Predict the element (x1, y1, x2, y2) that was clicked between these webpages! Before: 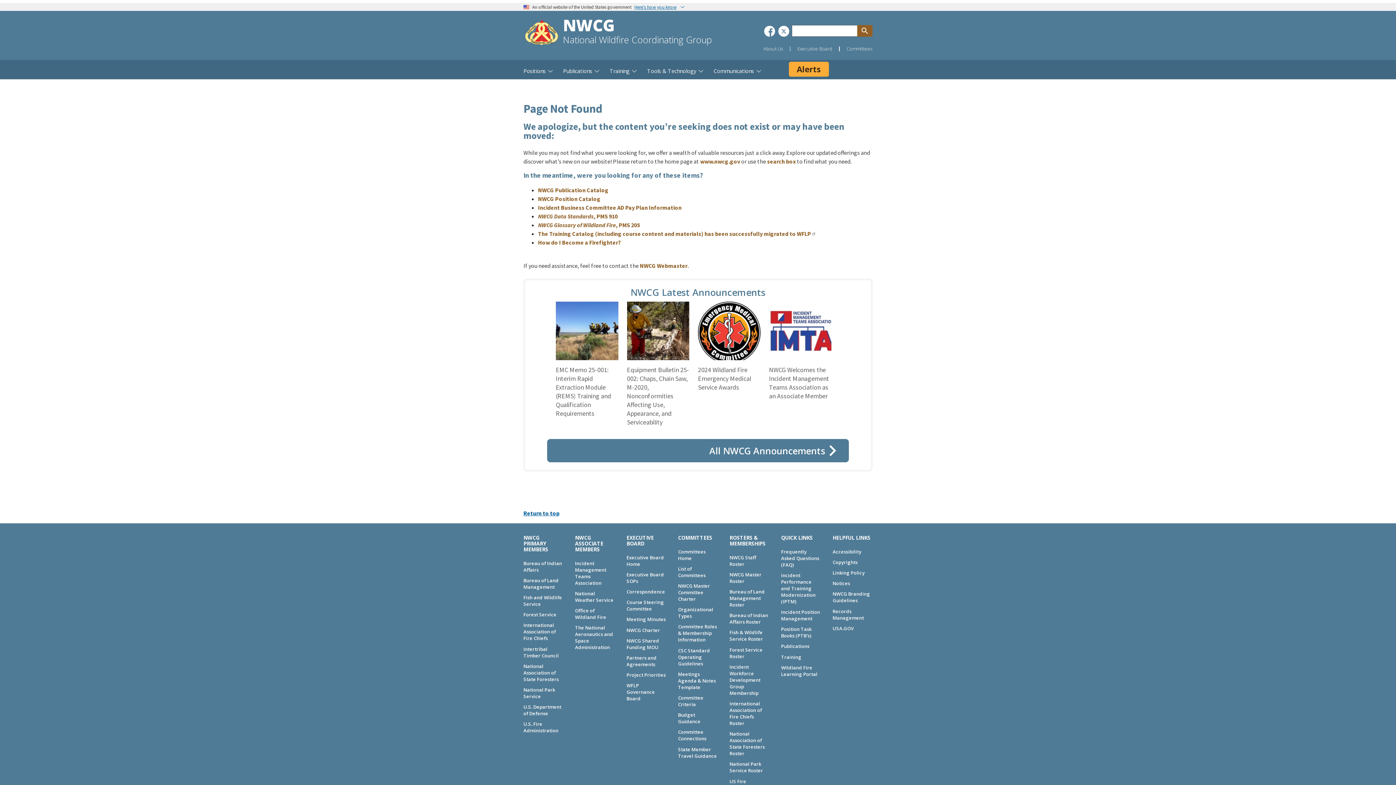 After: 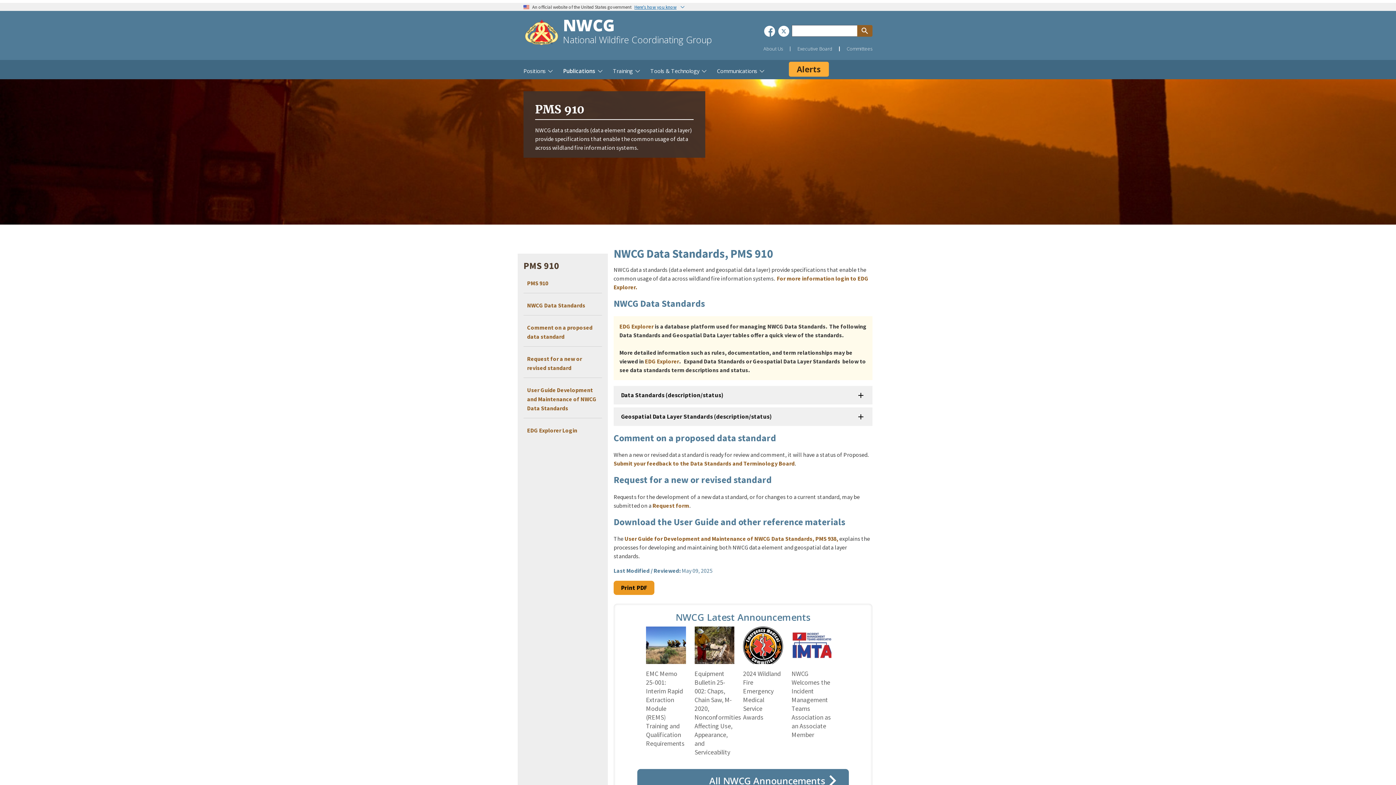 Action: bbox: (538, 212, 617, 220) label: NWCG Data Standards, PMS 910